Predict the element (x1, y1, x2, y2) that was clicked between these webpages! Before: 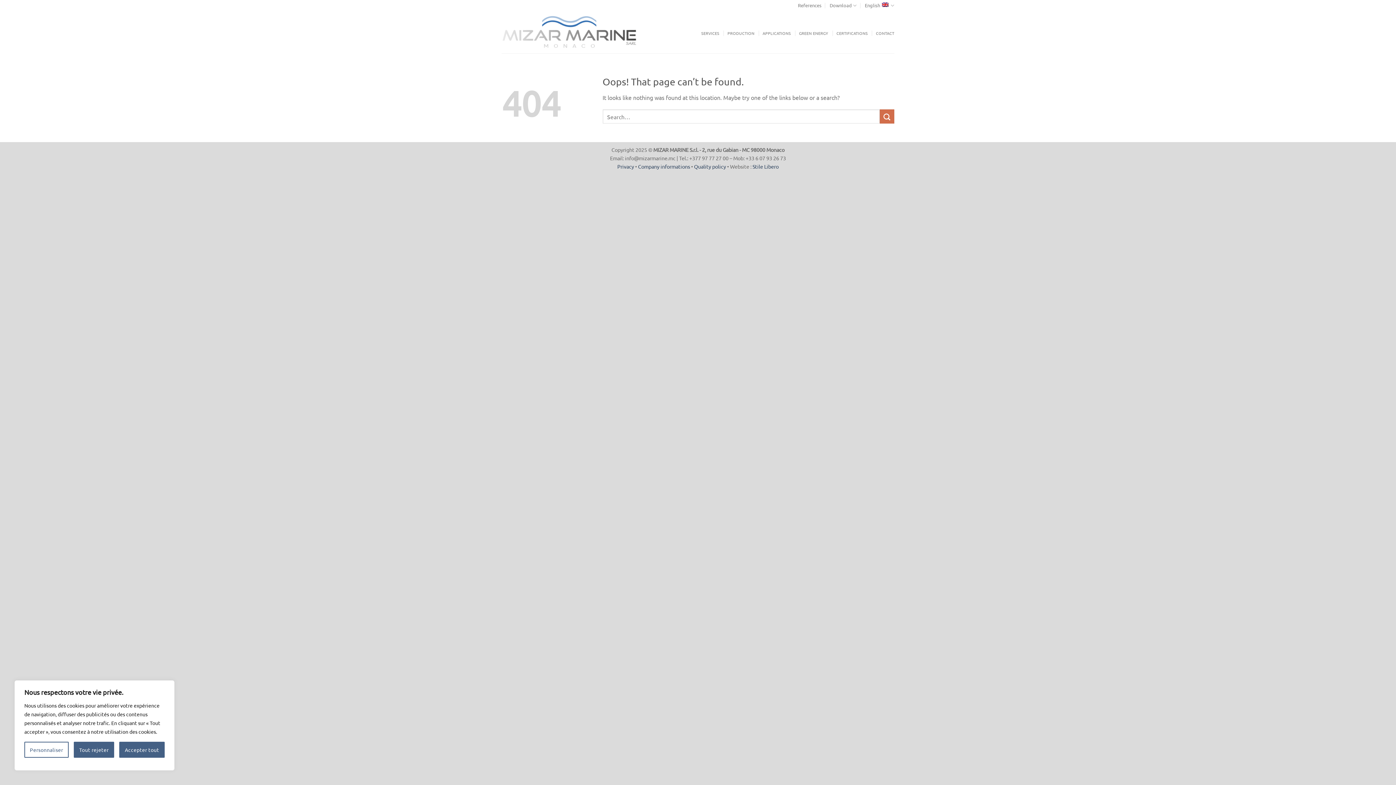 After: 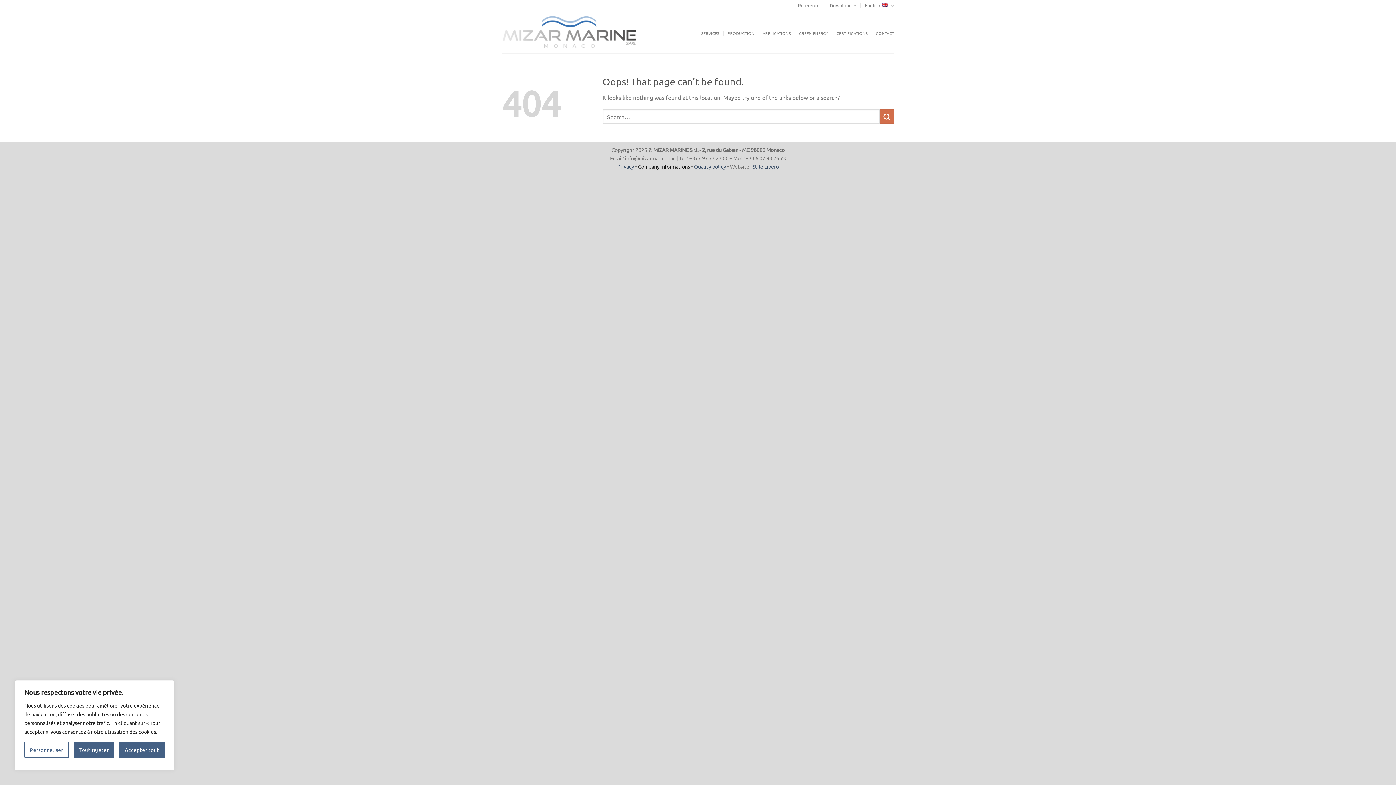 Action: bbox: (638, 163, 690, 169) label: Company informations